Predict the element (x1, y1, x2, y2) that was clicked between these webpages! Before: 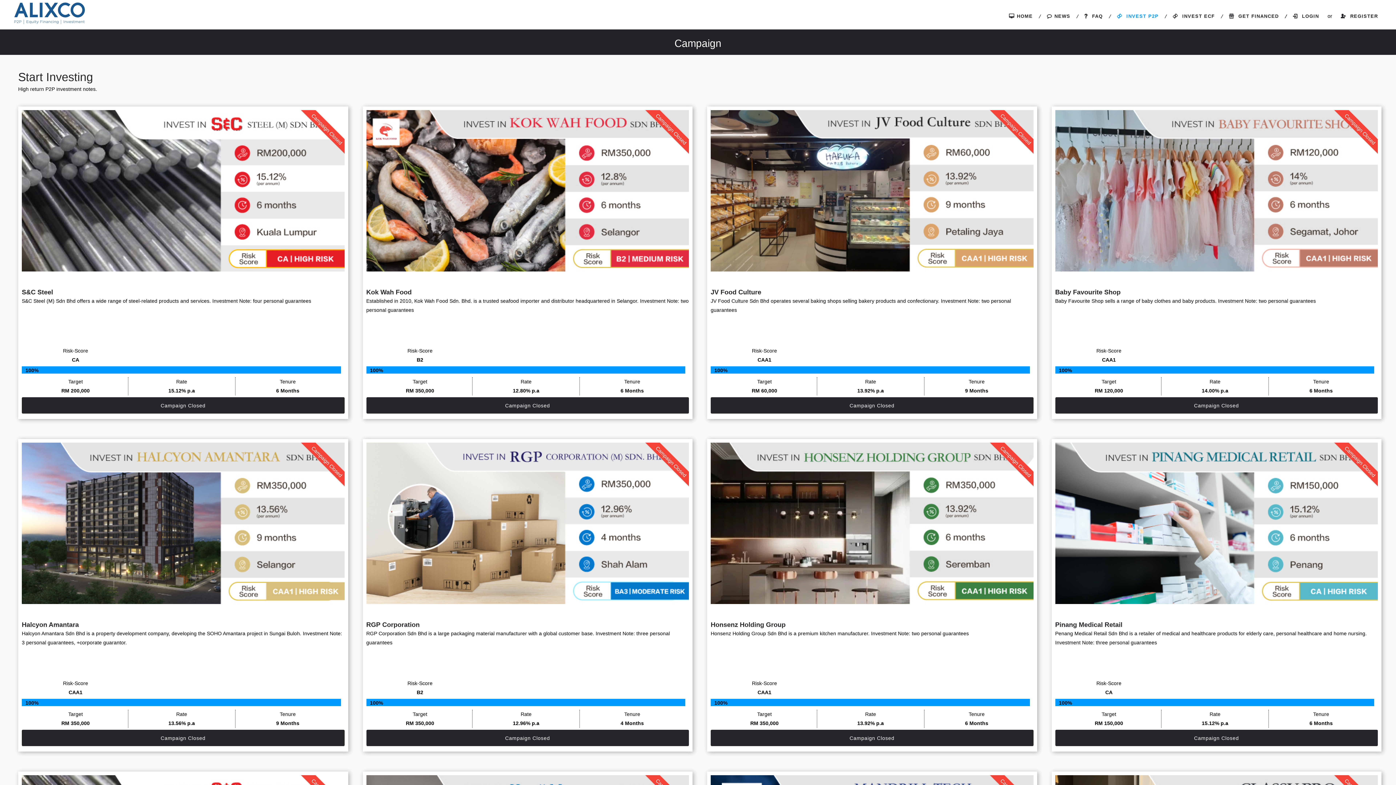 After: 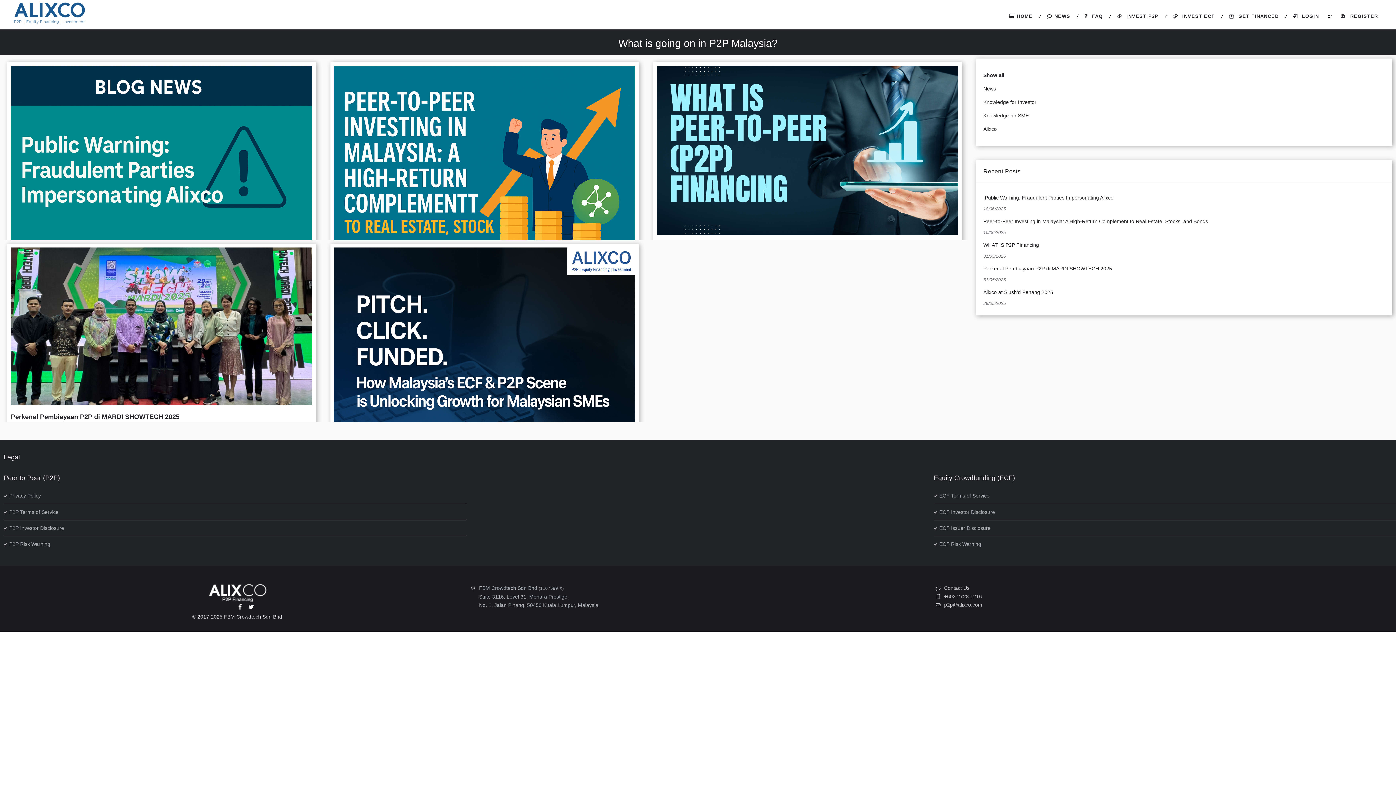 Action: bbox: (1040, 5, 1077, 27) label: NEWS